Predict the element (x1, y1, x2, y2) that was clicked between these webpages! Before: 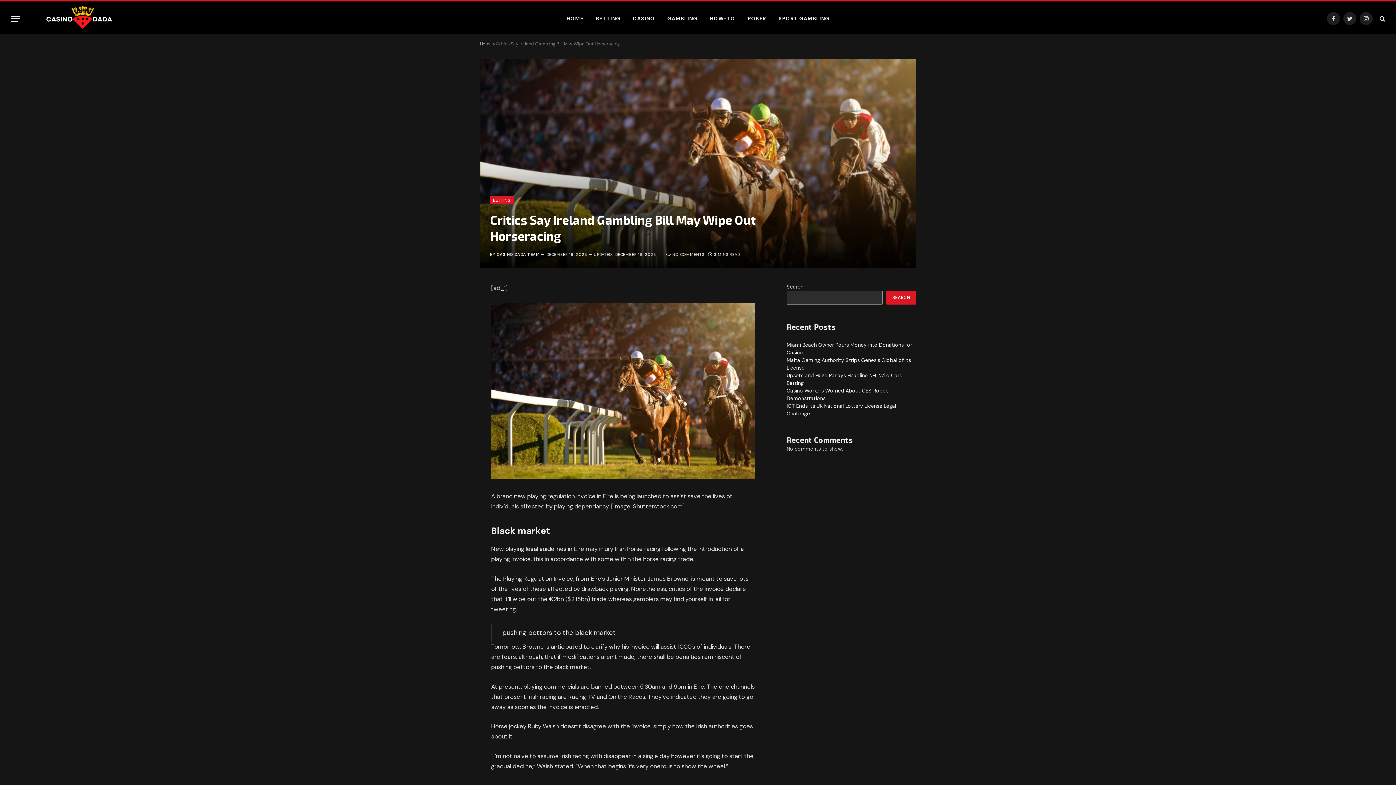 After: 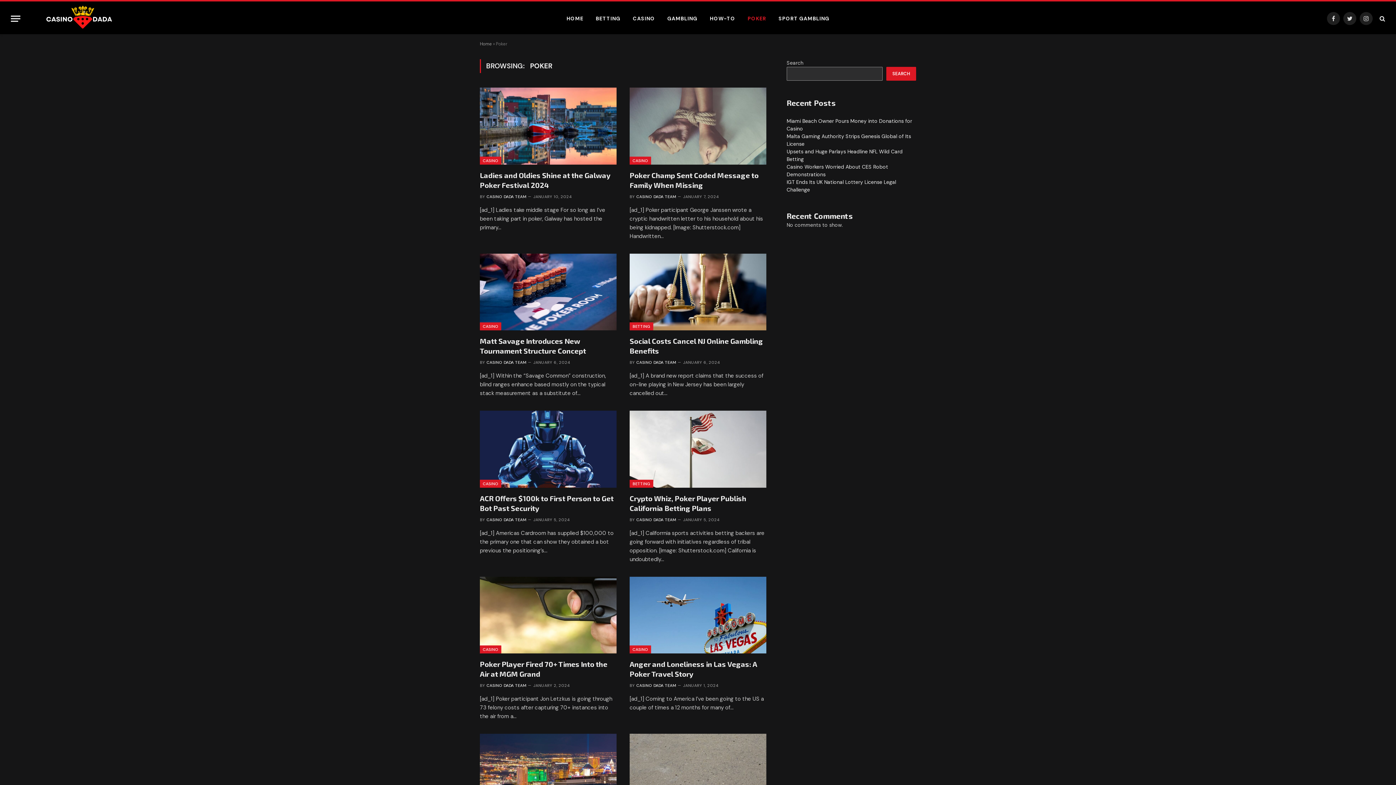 Action: bbox: (741, 1, 772, 35) label: POKER